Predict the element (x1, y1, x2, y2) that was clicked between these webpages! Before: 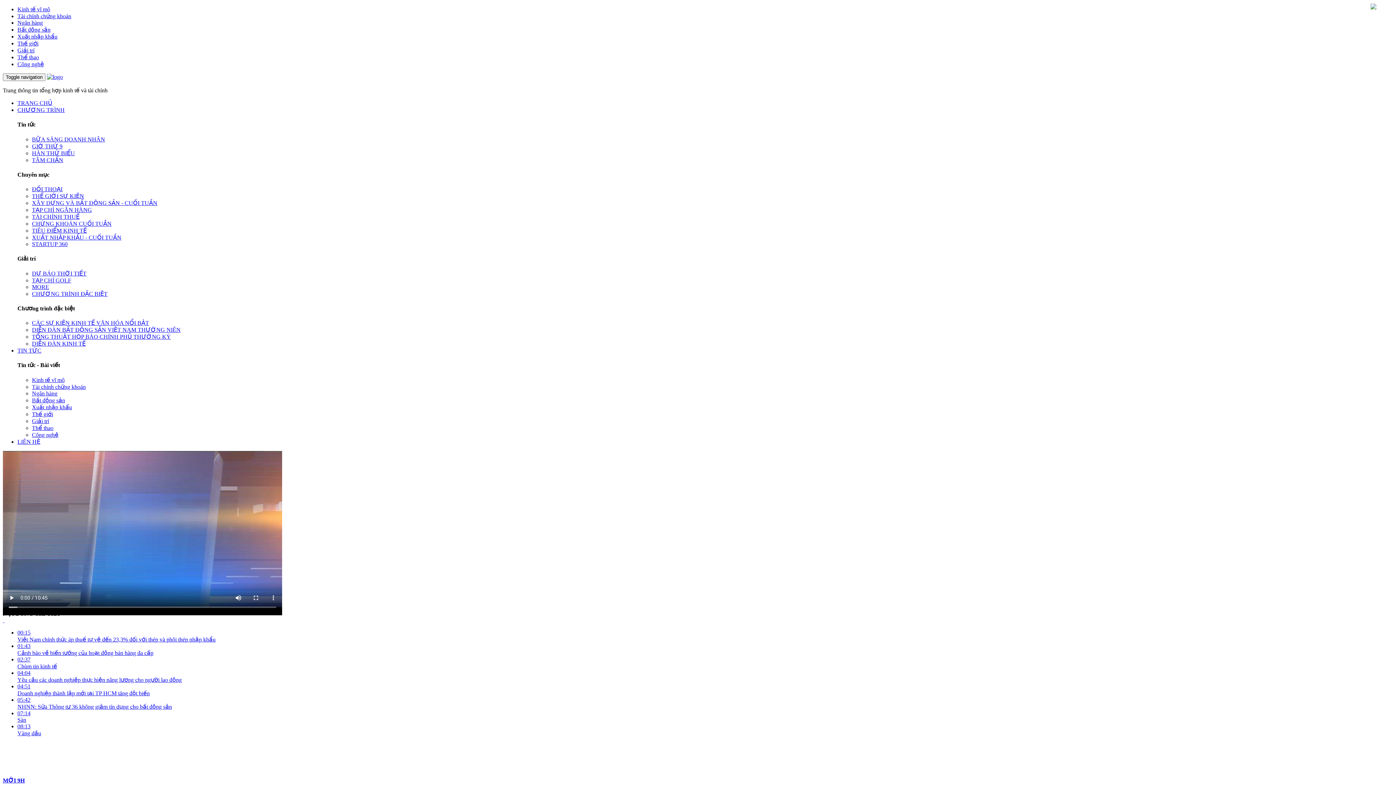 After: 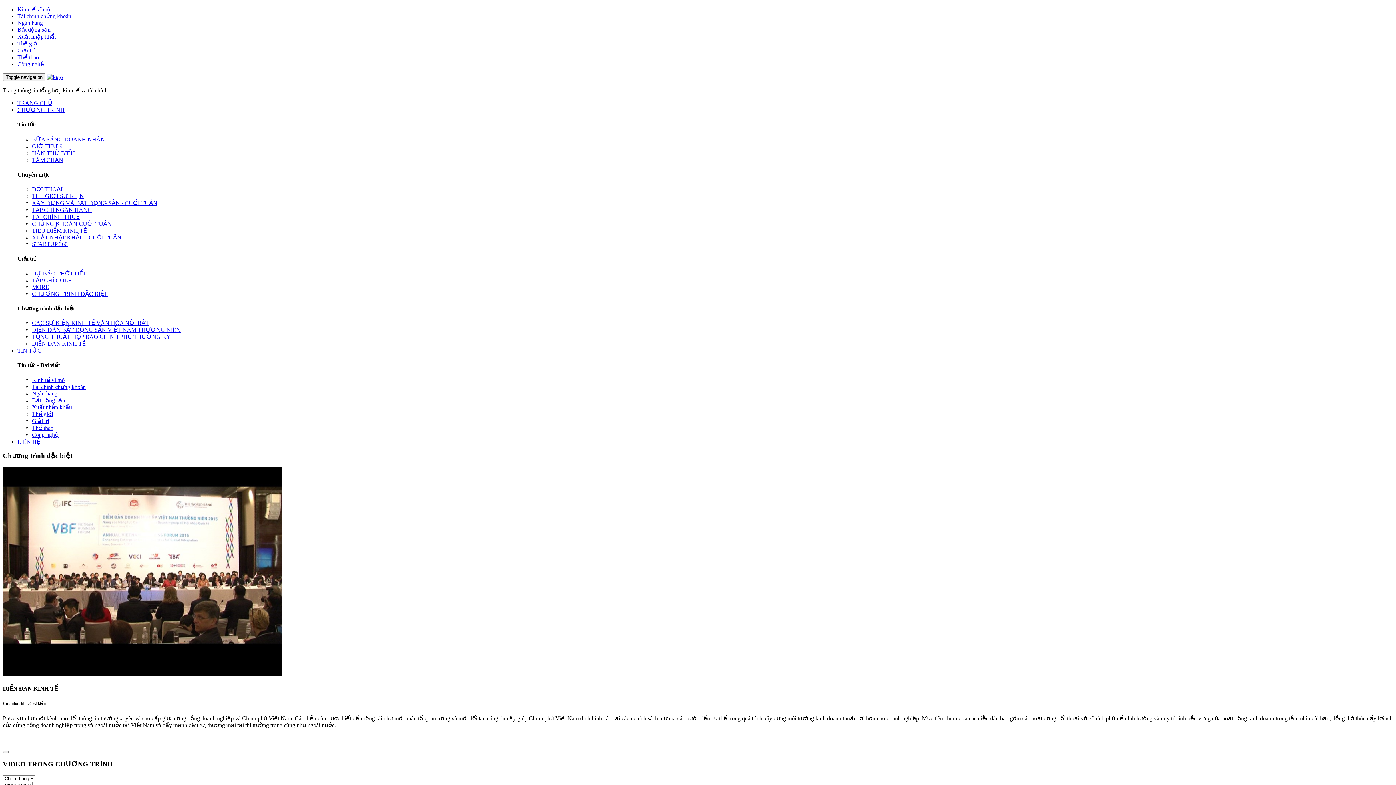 Action: label: DIỄN ĐÀN KINH TẾ bbox: (32, 340, 85, 346)